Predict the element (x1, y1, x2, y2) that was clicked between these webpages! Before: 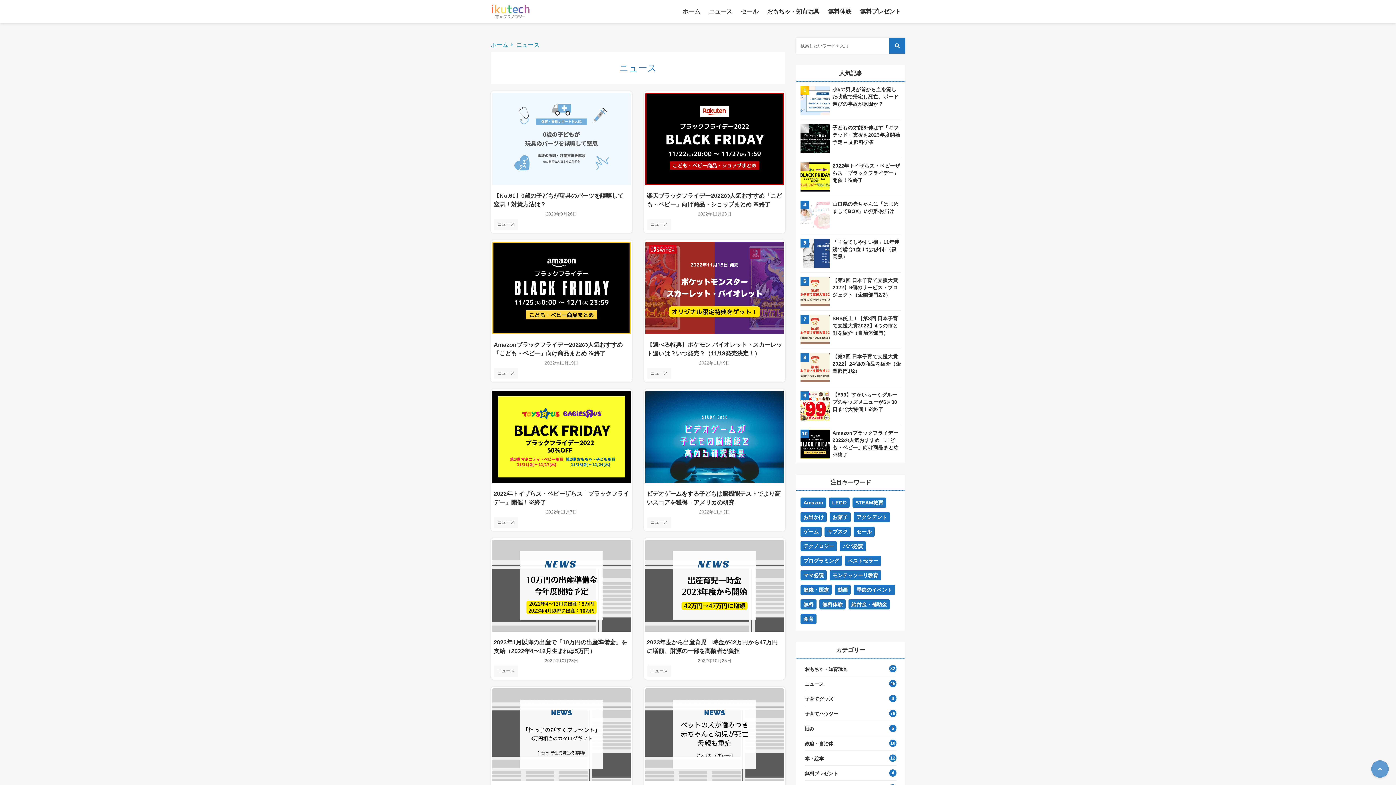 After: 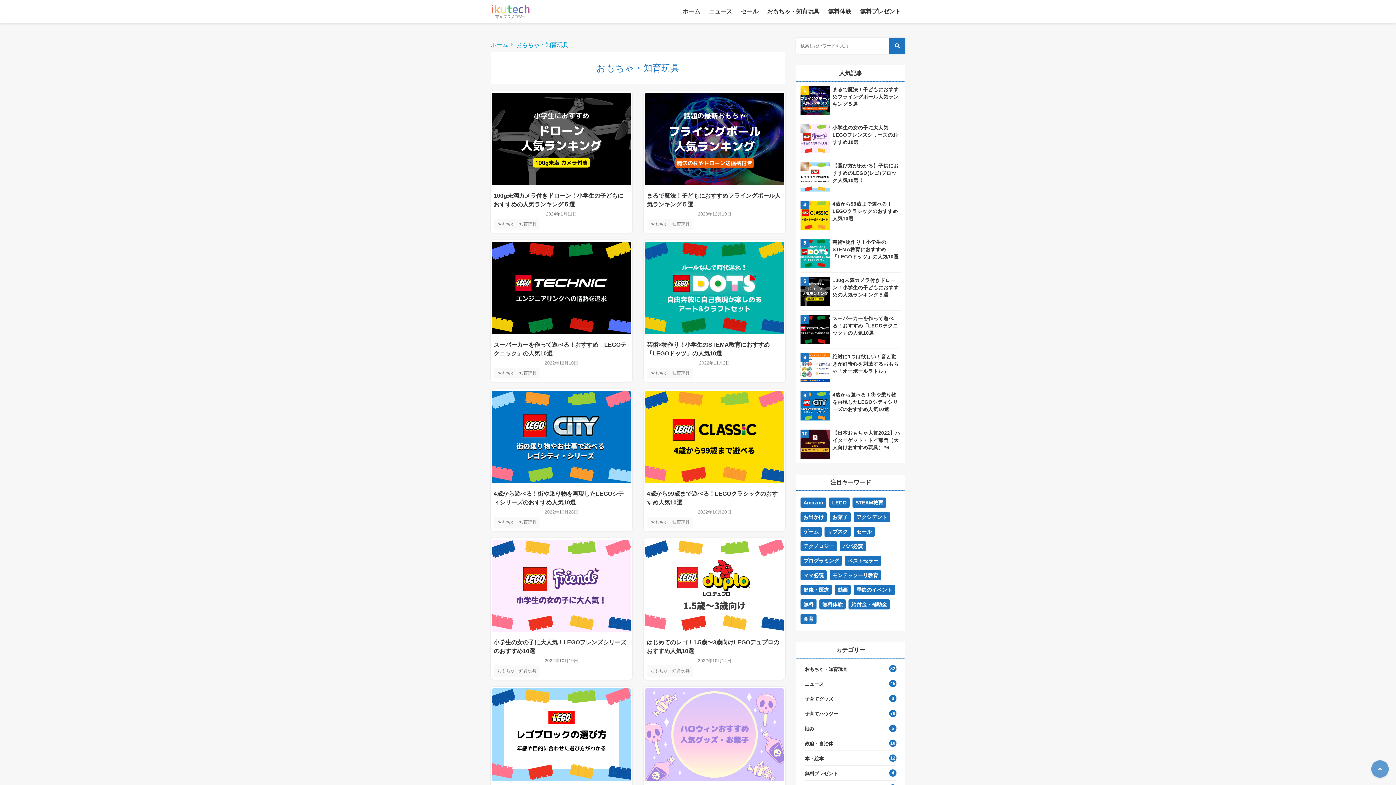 Action: label: おもちゃ・知育玩具 bbox: (805, 663, 896, 676)